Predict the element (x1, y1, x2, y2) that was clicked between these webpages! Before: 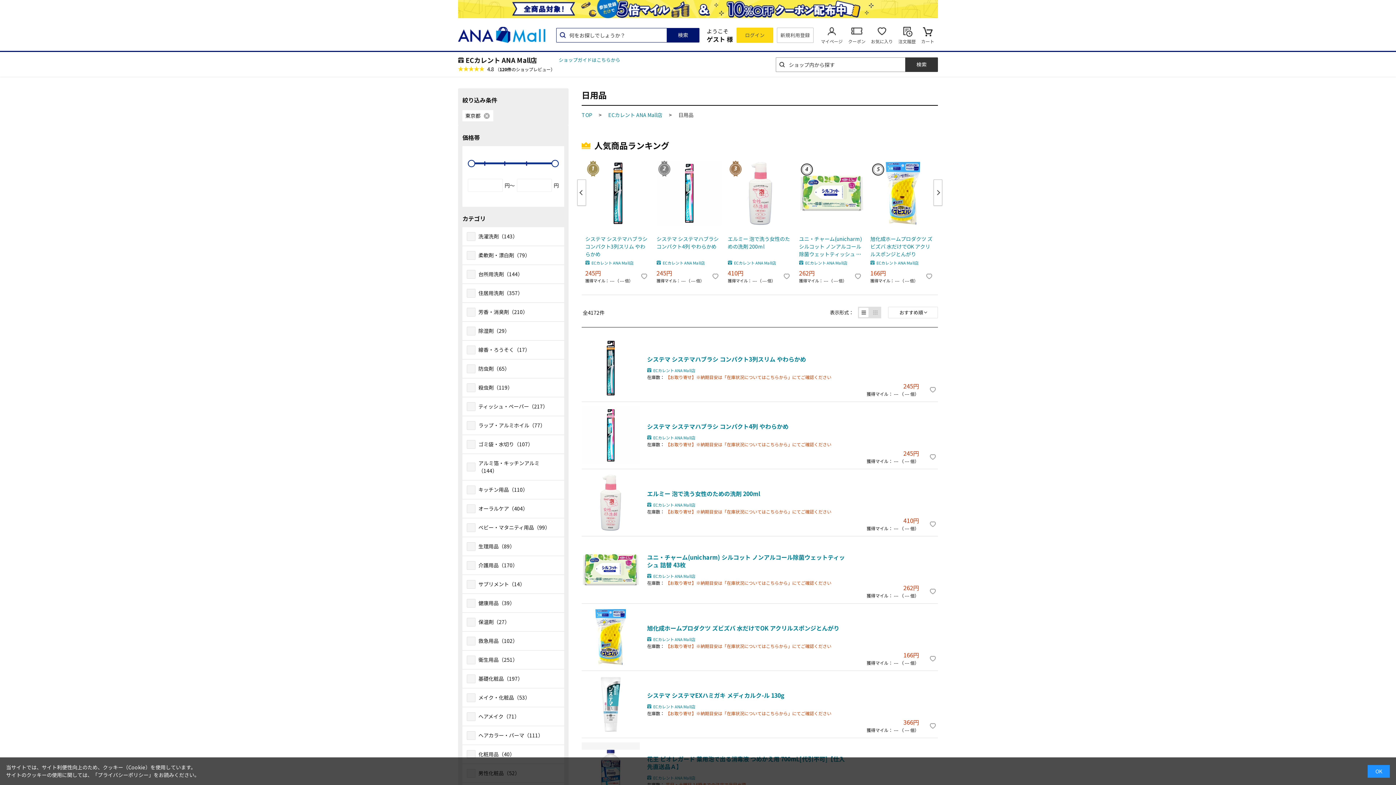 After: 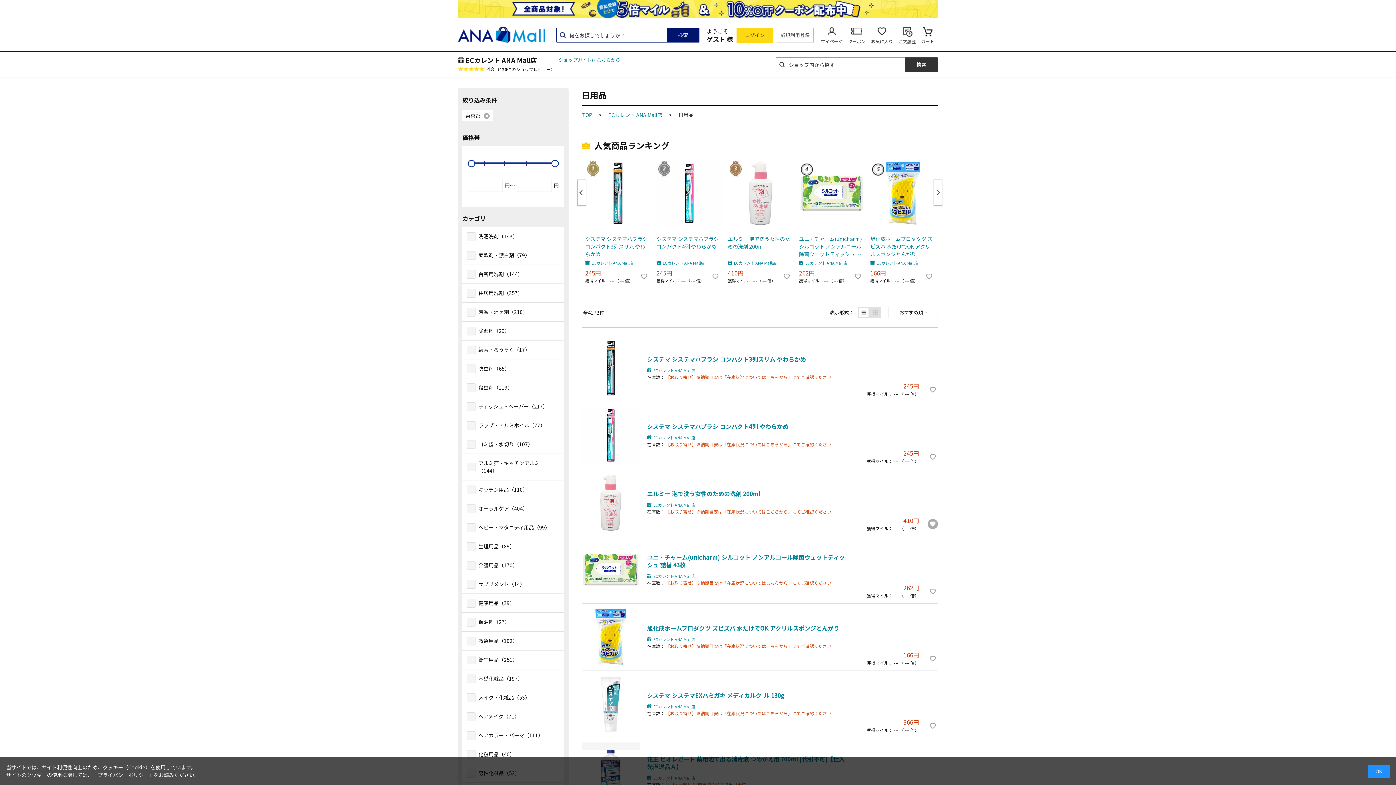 Action: bbox: (928, 519, 938, 529)